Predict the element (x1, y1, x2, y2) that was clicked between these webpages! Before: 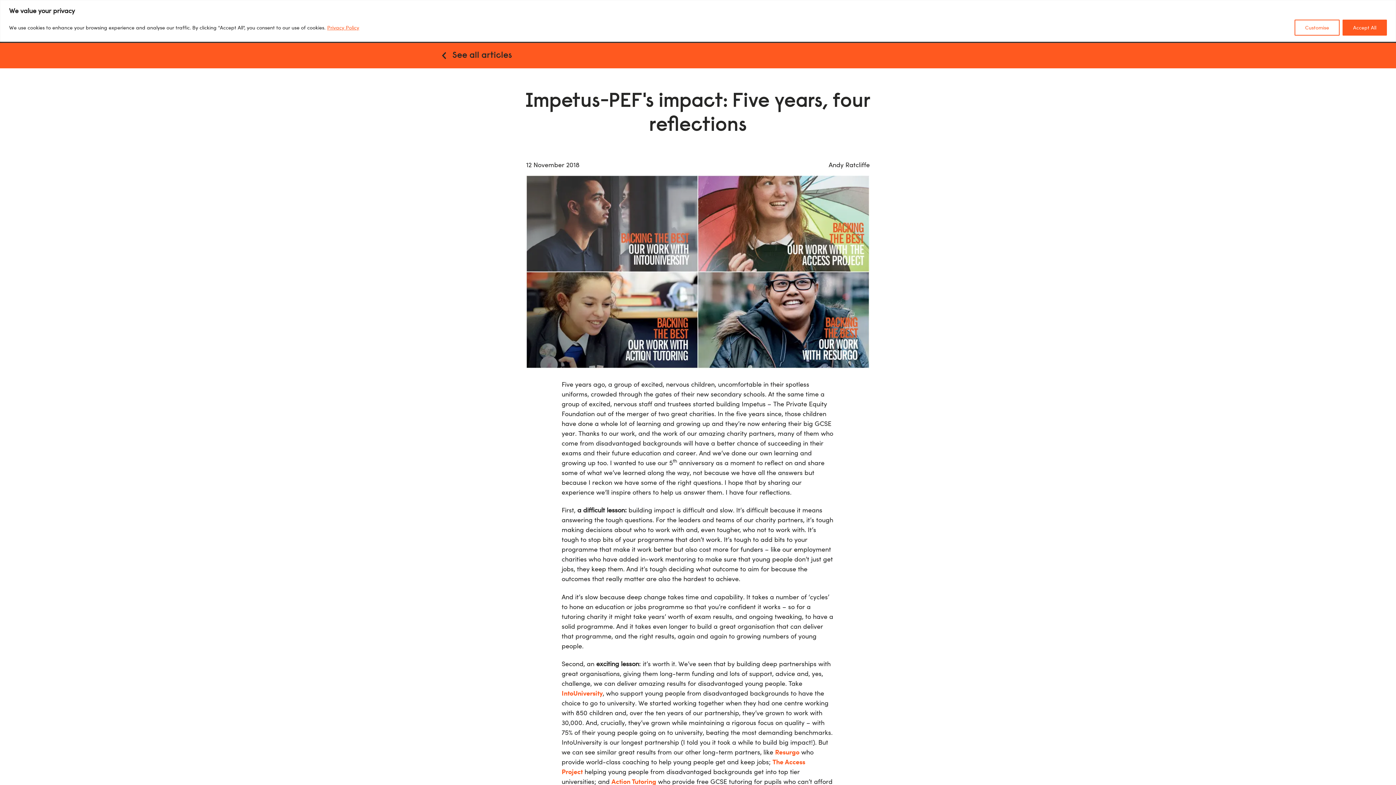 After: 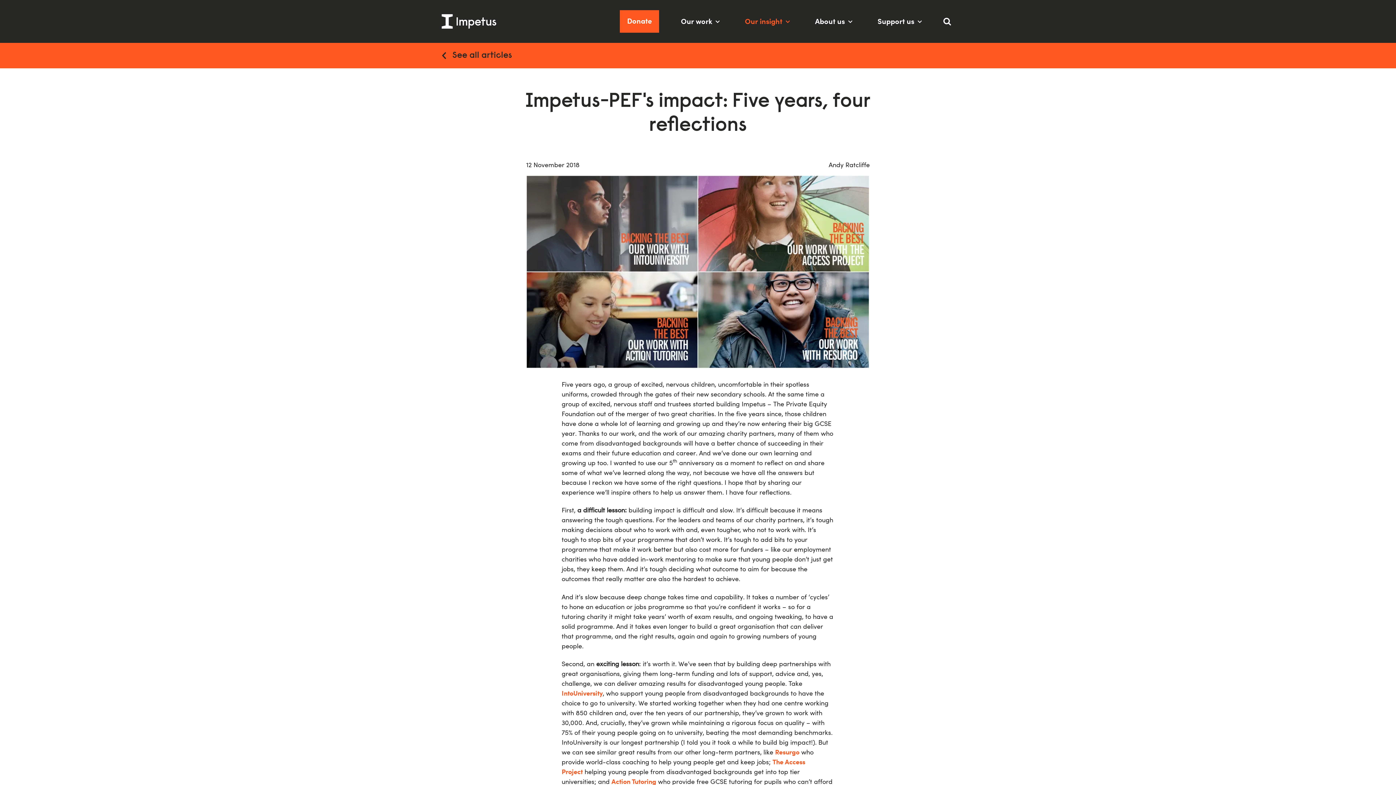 Action: bbox: (1342, 19, 1387, 35) label: Accept All